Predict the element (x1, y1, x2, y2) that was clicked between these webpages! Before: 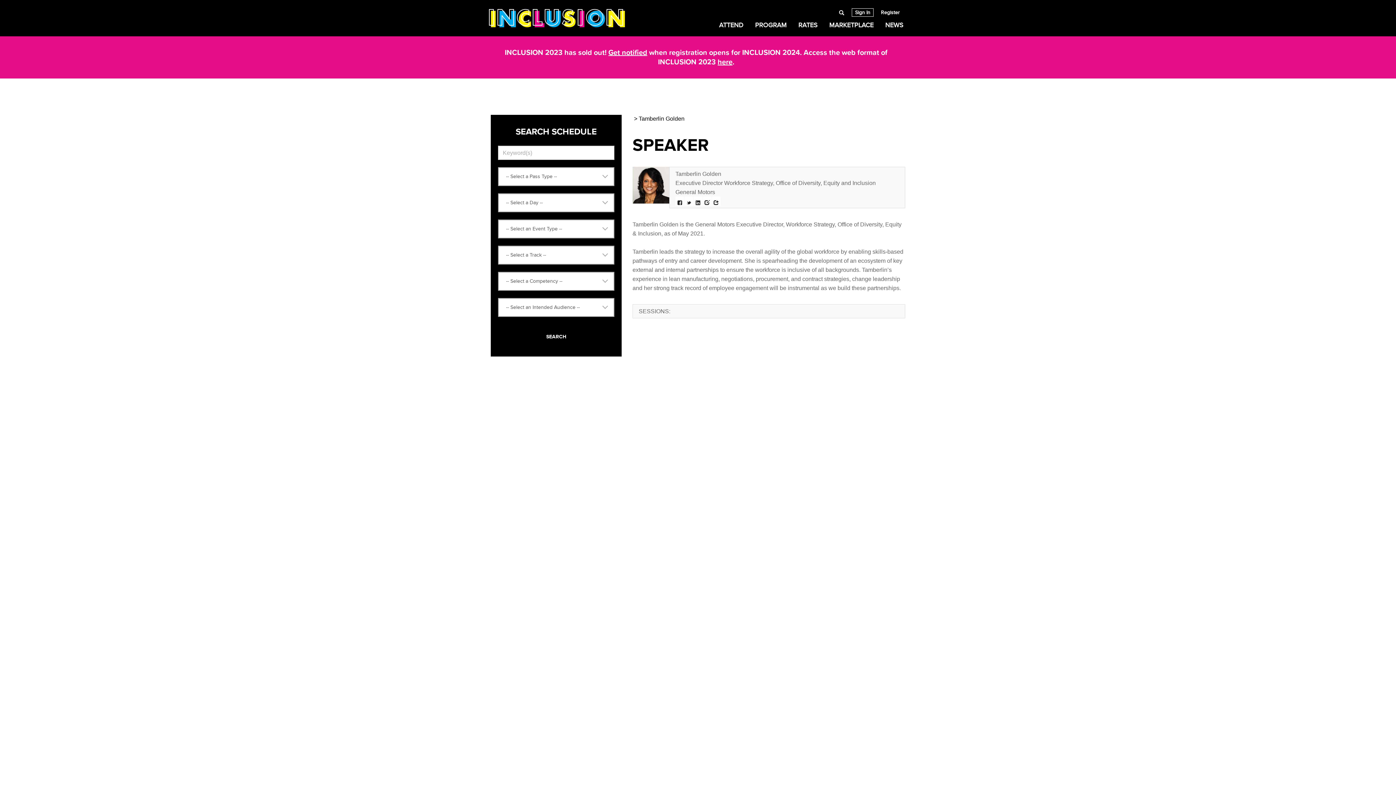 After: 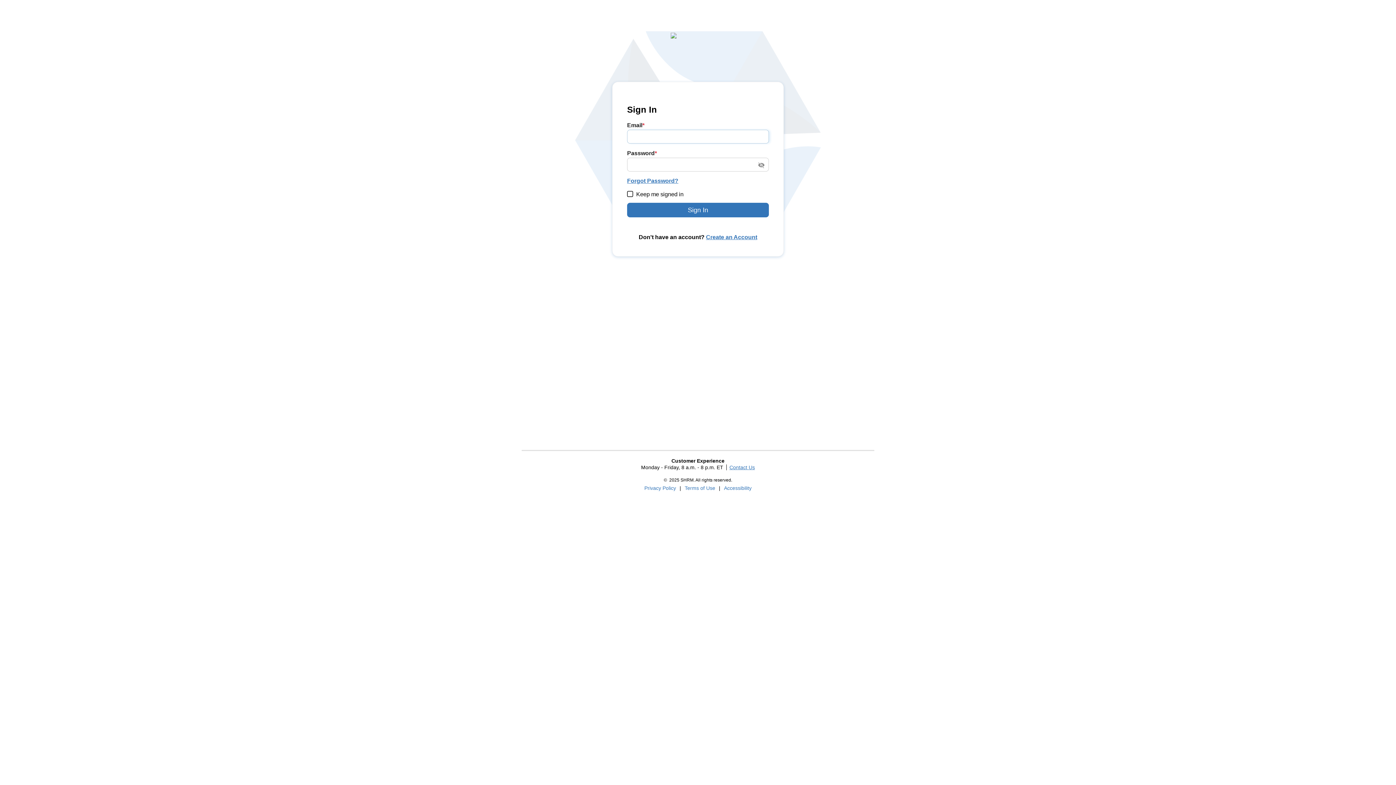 Action: bbox: (852, 8, 873, 16) label: Sign In